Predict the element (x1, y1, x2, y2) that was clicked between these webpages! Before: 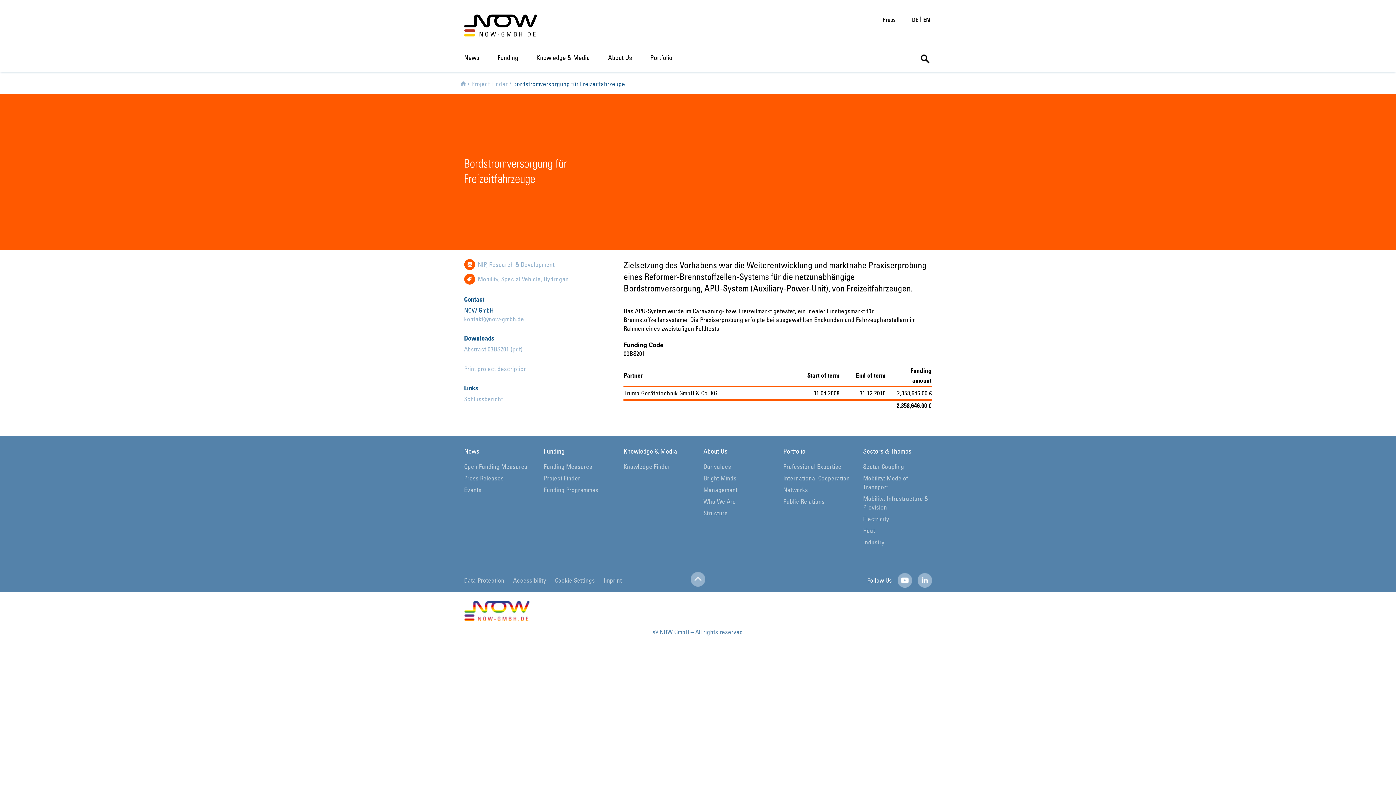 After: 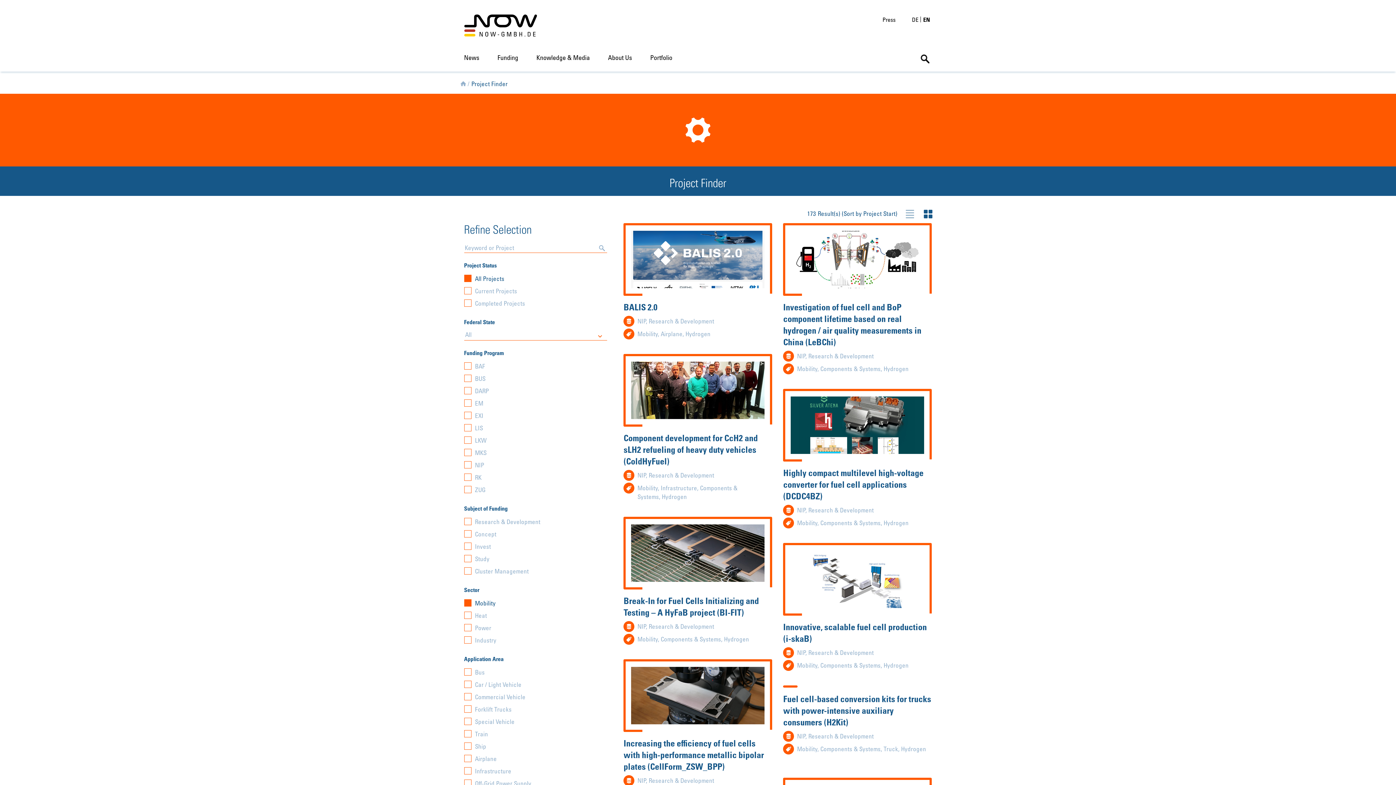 Action: label: Mobility bbox: (478, 275, 498, 283)